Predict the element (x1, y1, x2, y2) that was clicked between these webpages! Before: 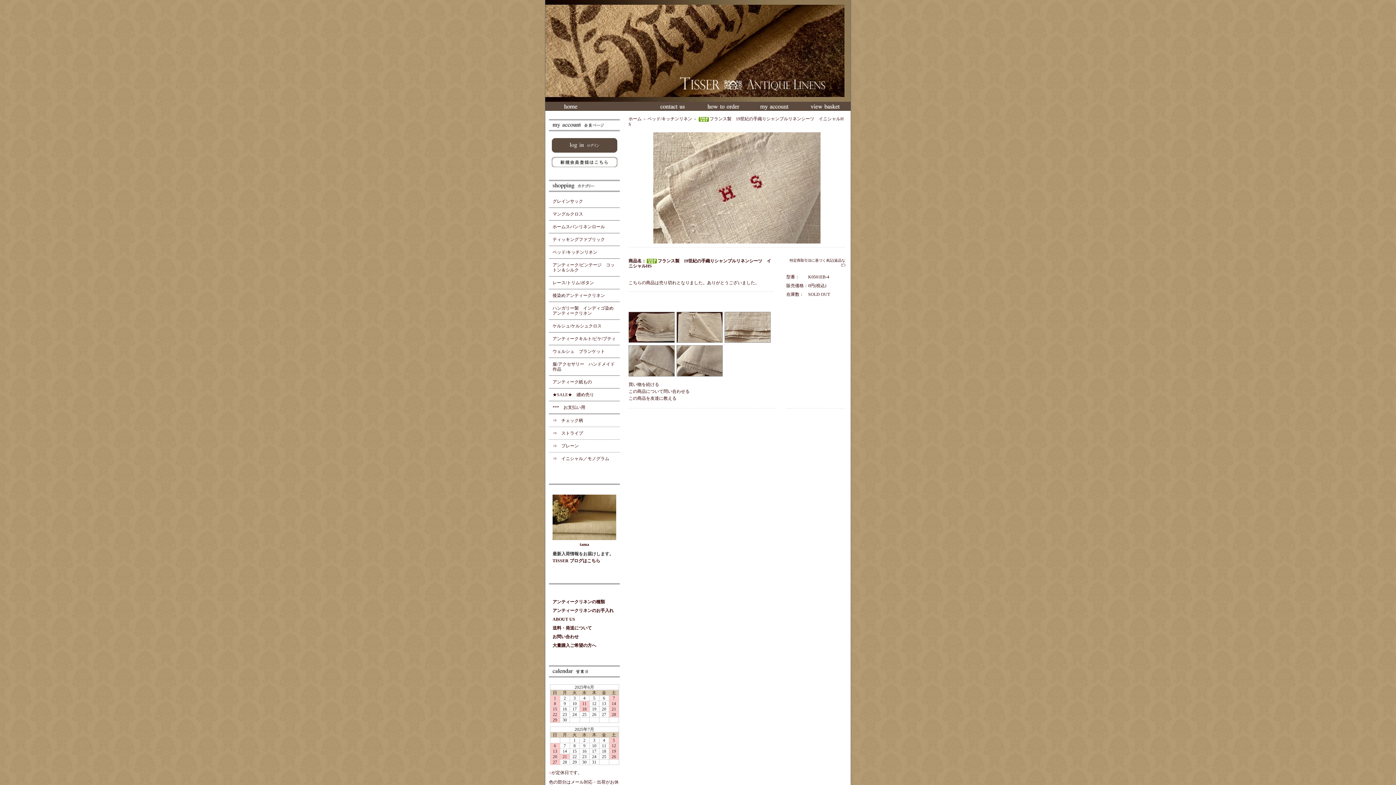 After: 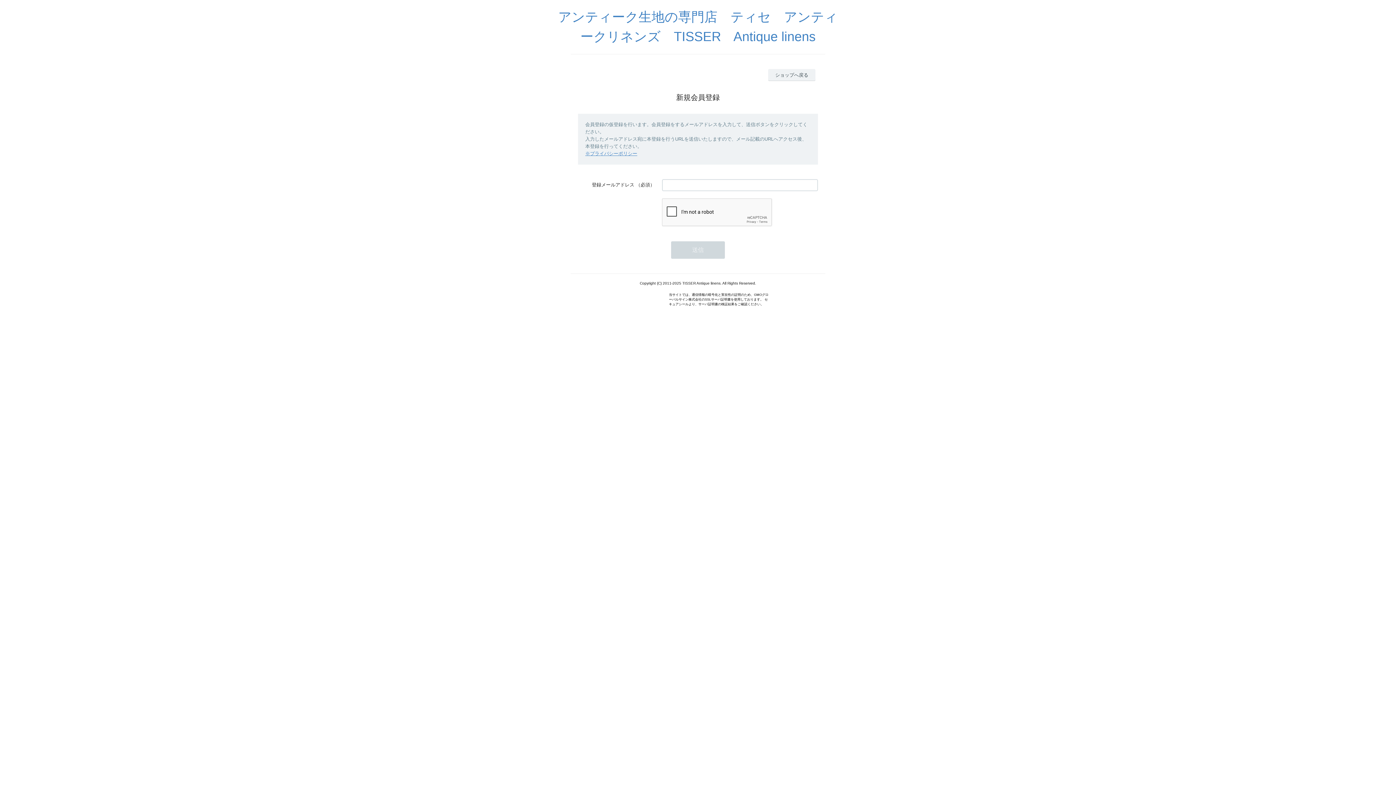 Action: bbox: (551, 162, 617, 168)